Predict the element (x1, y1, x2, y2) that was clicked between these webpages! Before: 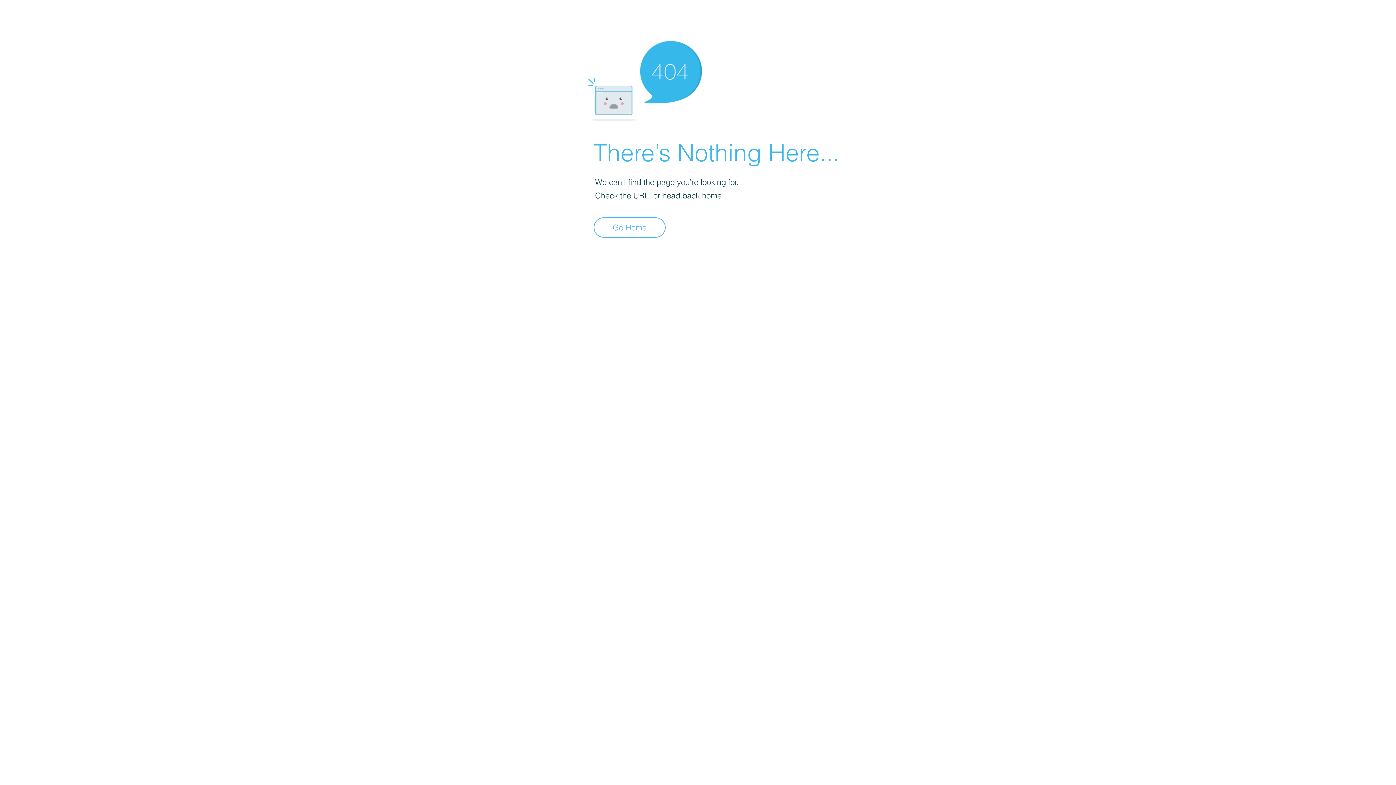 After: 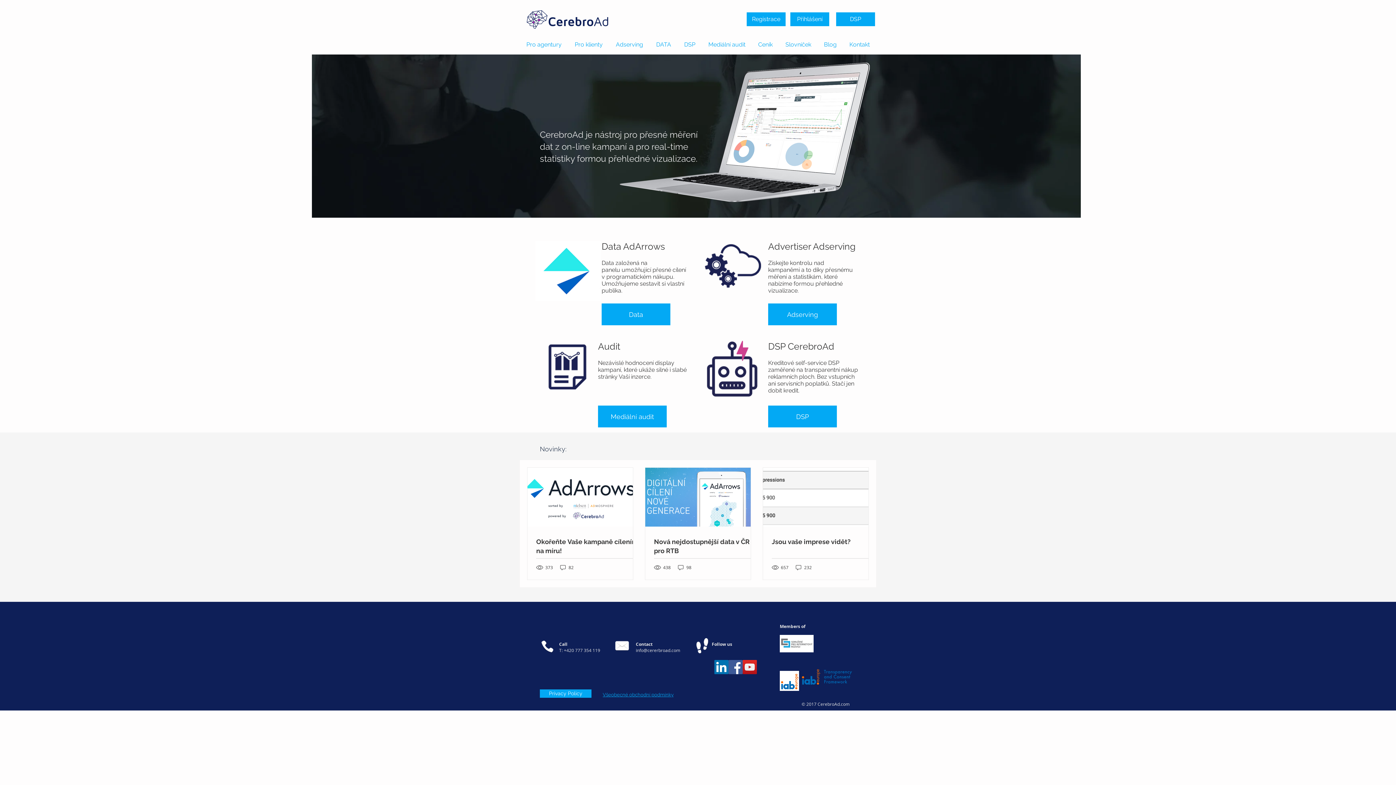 Action: label: Go Home bbox: (593, 217, 665, 237)